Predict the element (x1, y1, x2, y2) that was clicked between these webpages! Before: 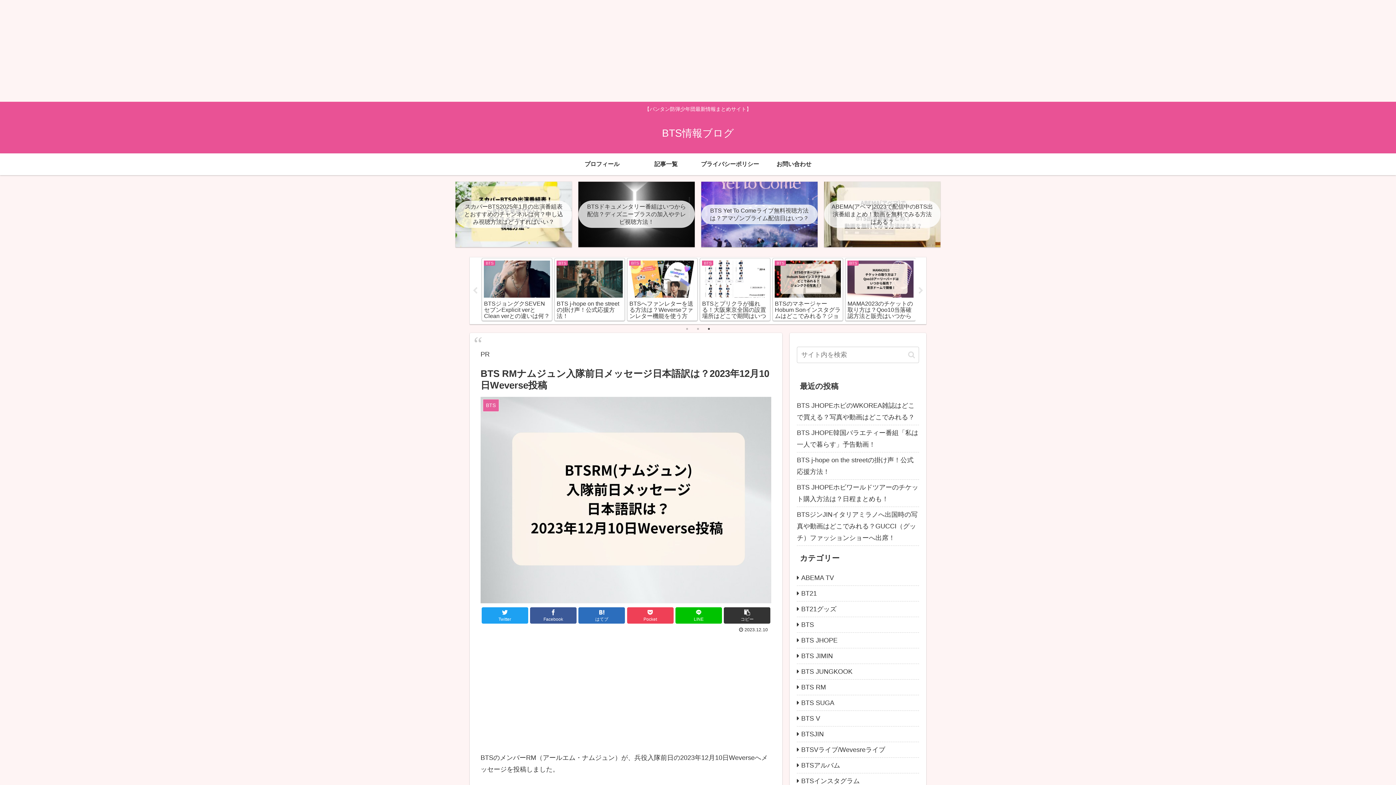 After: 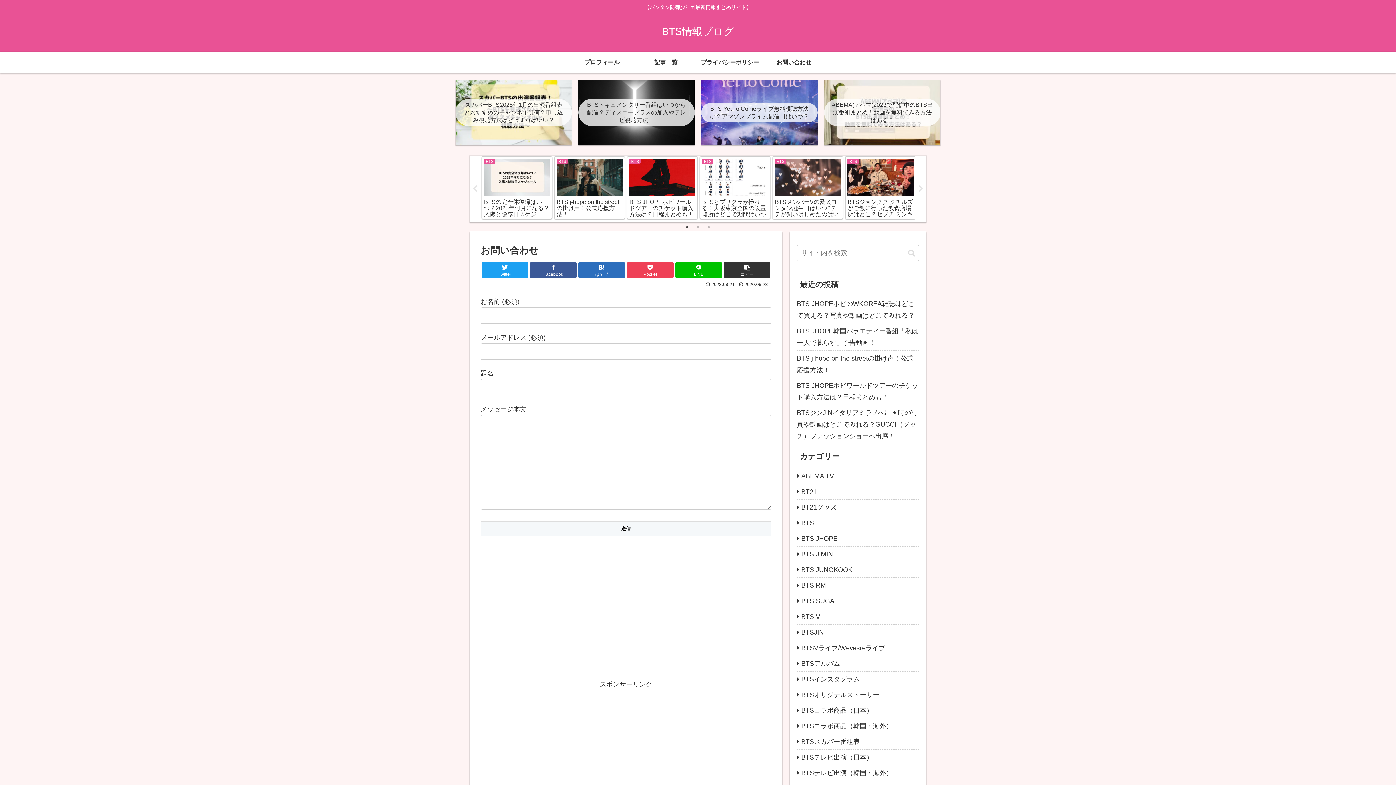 Action: label: お問い合わせ bbox: (762, 153, 826, 175)